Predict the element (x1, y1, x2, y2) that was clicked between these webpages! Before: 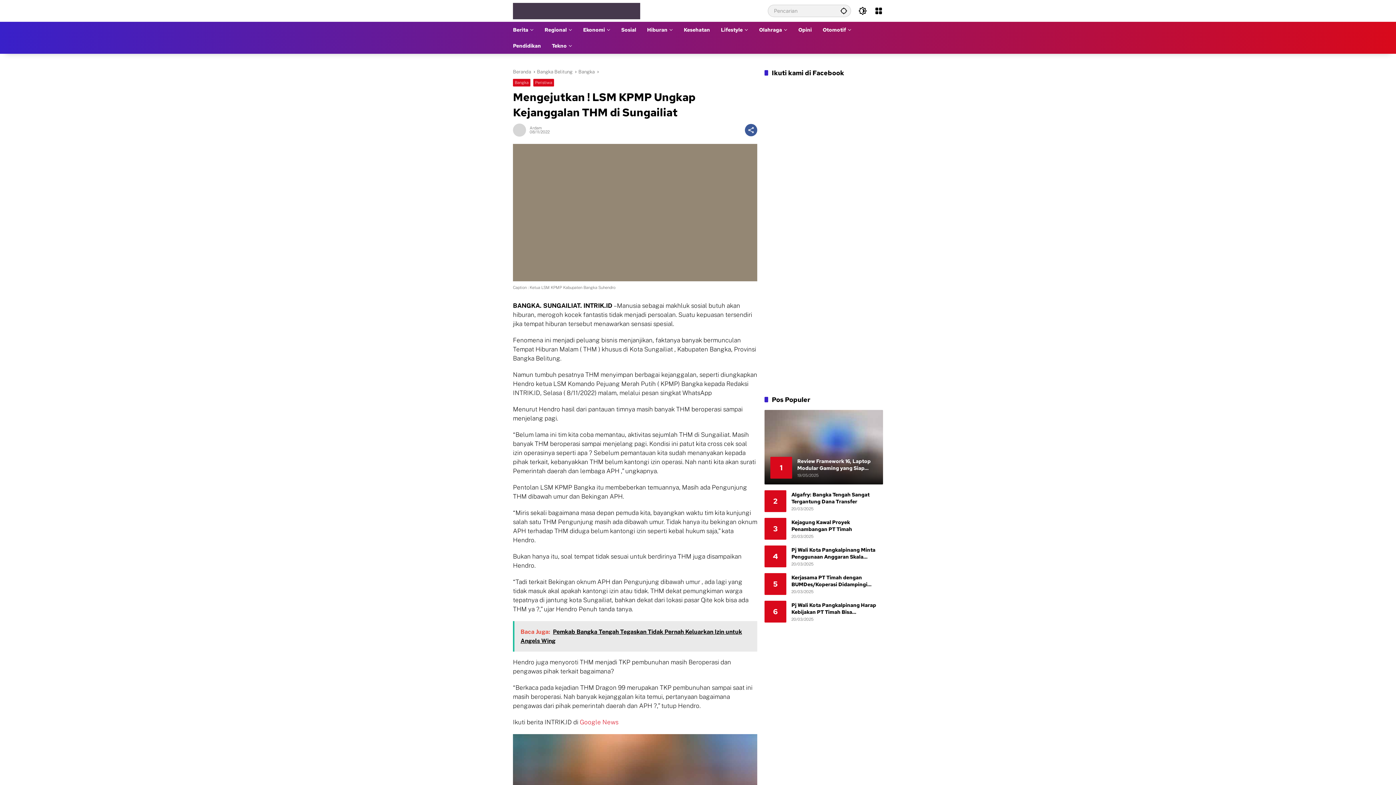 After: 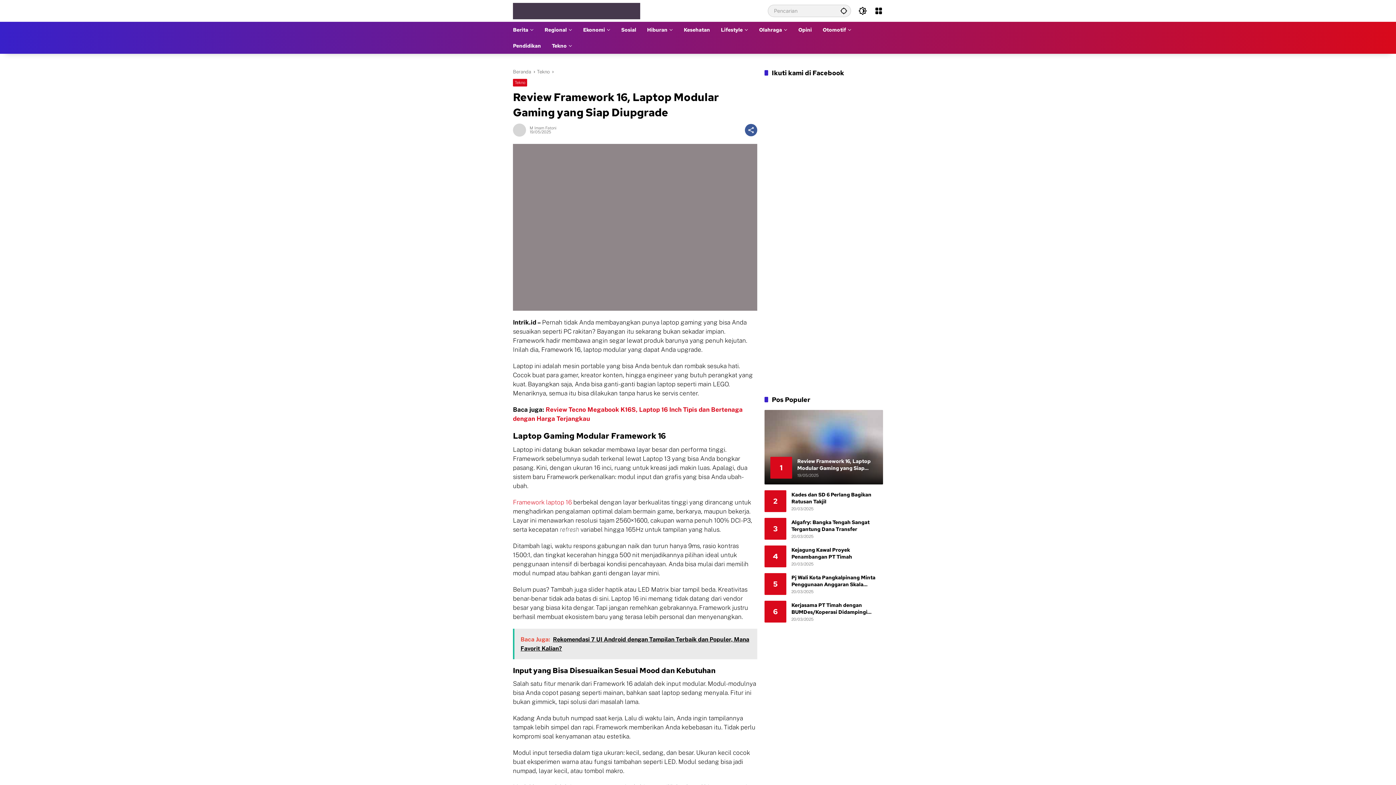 Action: bbox: (764, 410, 883, 484) label: 1
Review Framework 16, Laptop Modular Gaming yang Siap Diupgrade
19/05/2025